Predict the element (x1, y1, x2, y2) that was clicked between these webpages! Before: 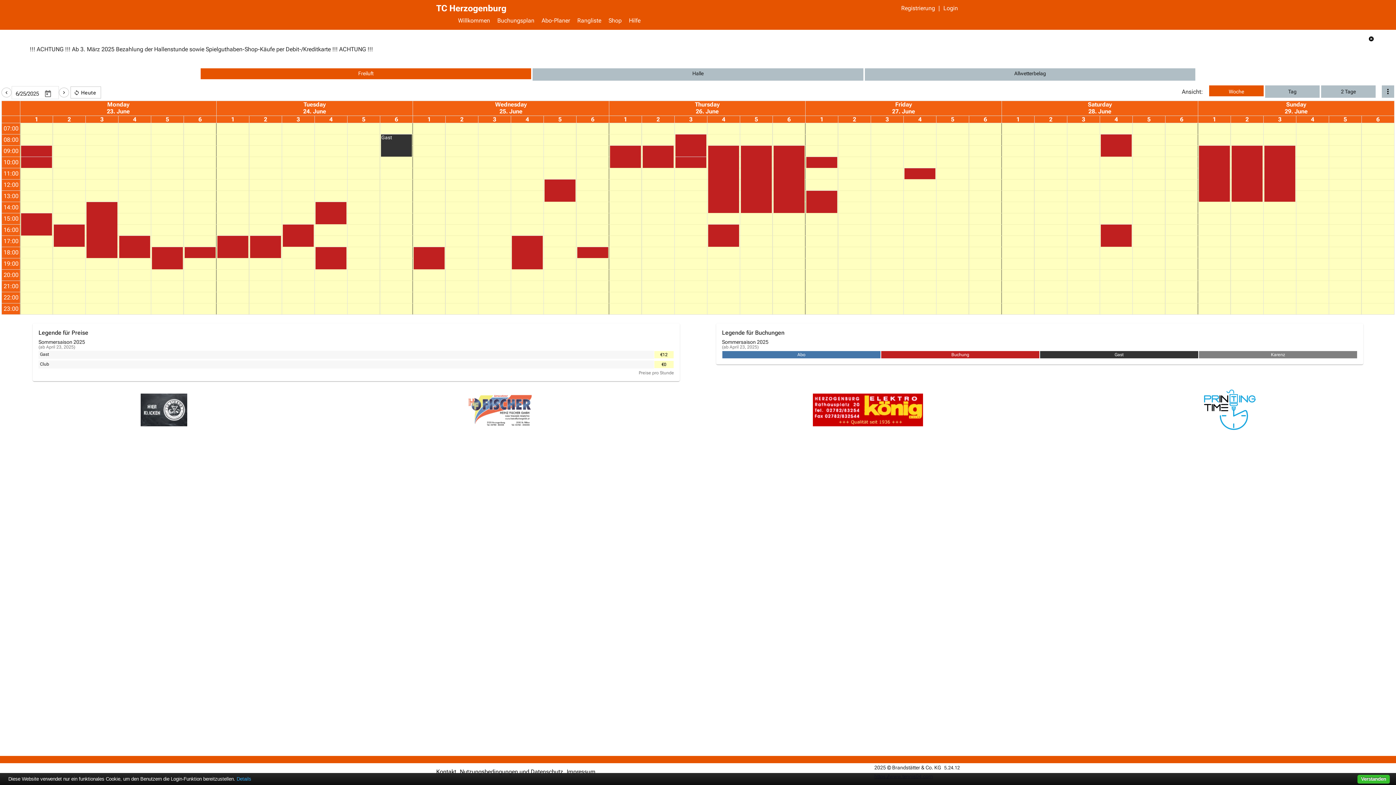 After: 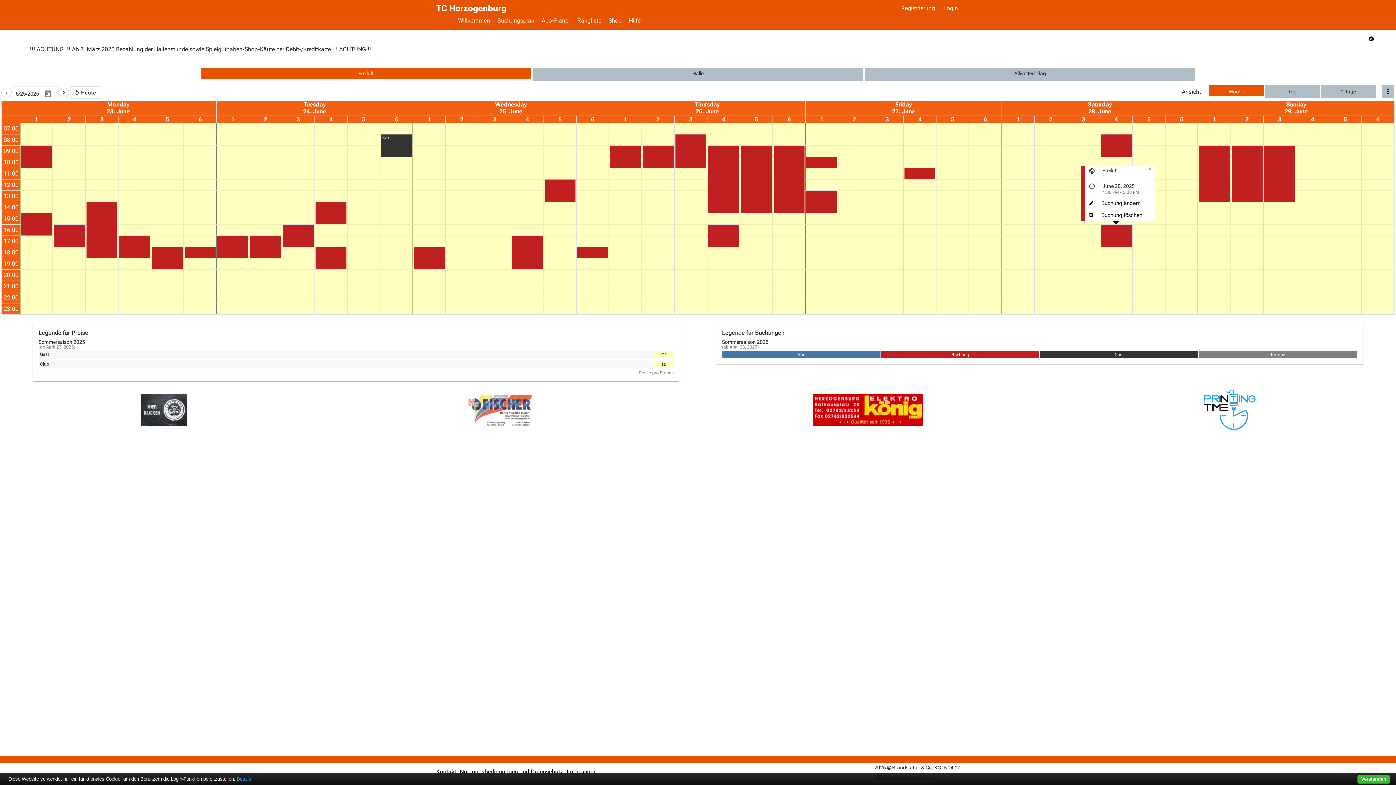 Action: bbox: (1101, 224, 1131, 246)